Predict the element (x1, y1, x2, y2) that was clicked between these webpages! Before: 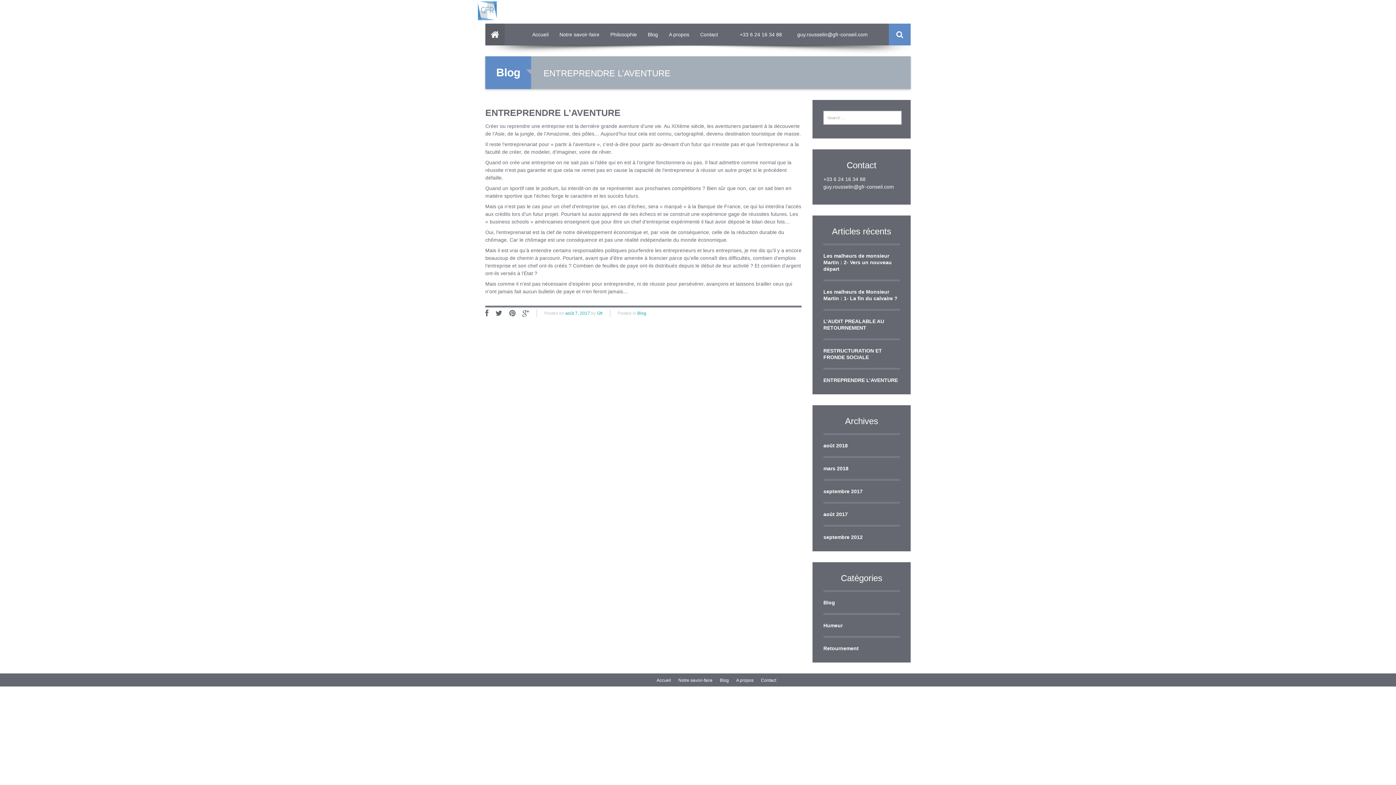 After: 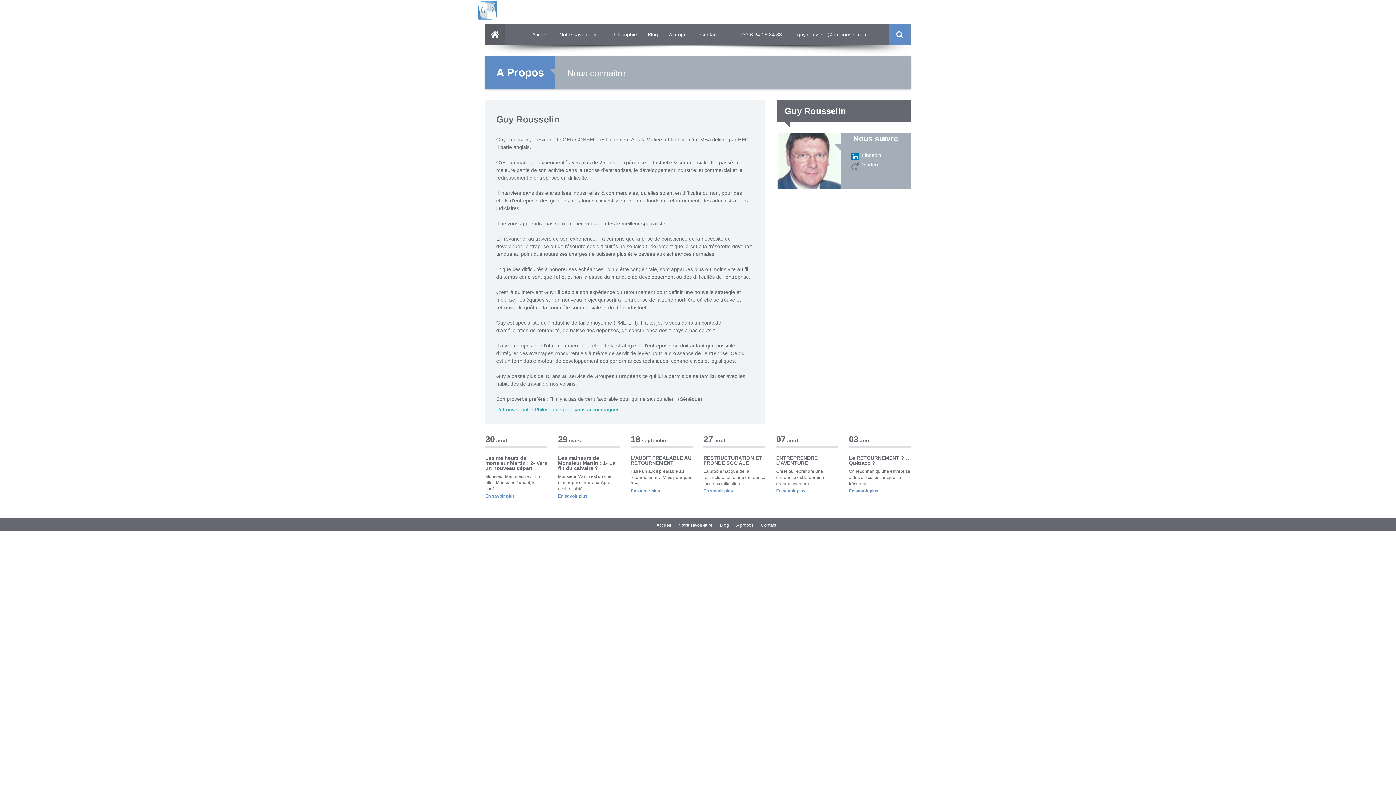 Action: bbox: (663, 23, 694, 45) label: A propos